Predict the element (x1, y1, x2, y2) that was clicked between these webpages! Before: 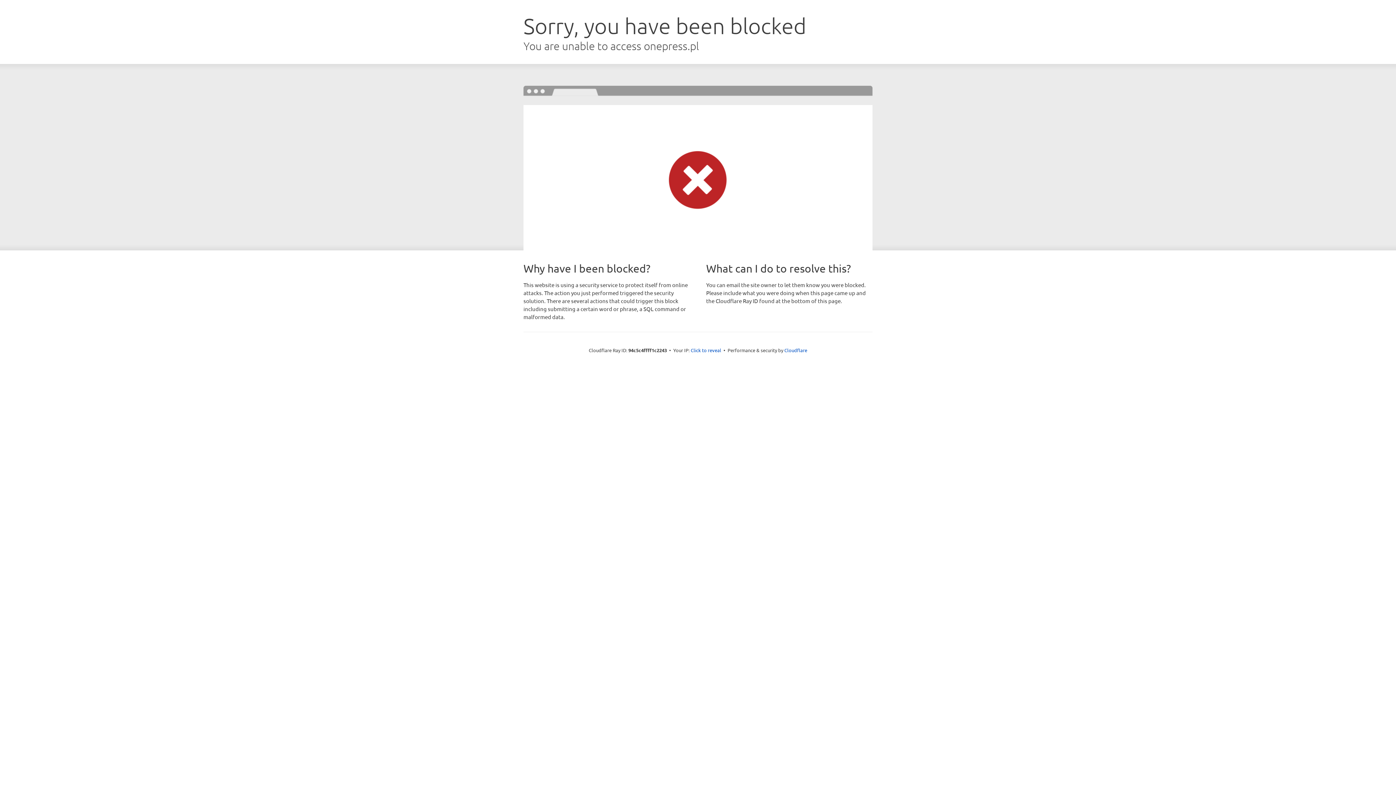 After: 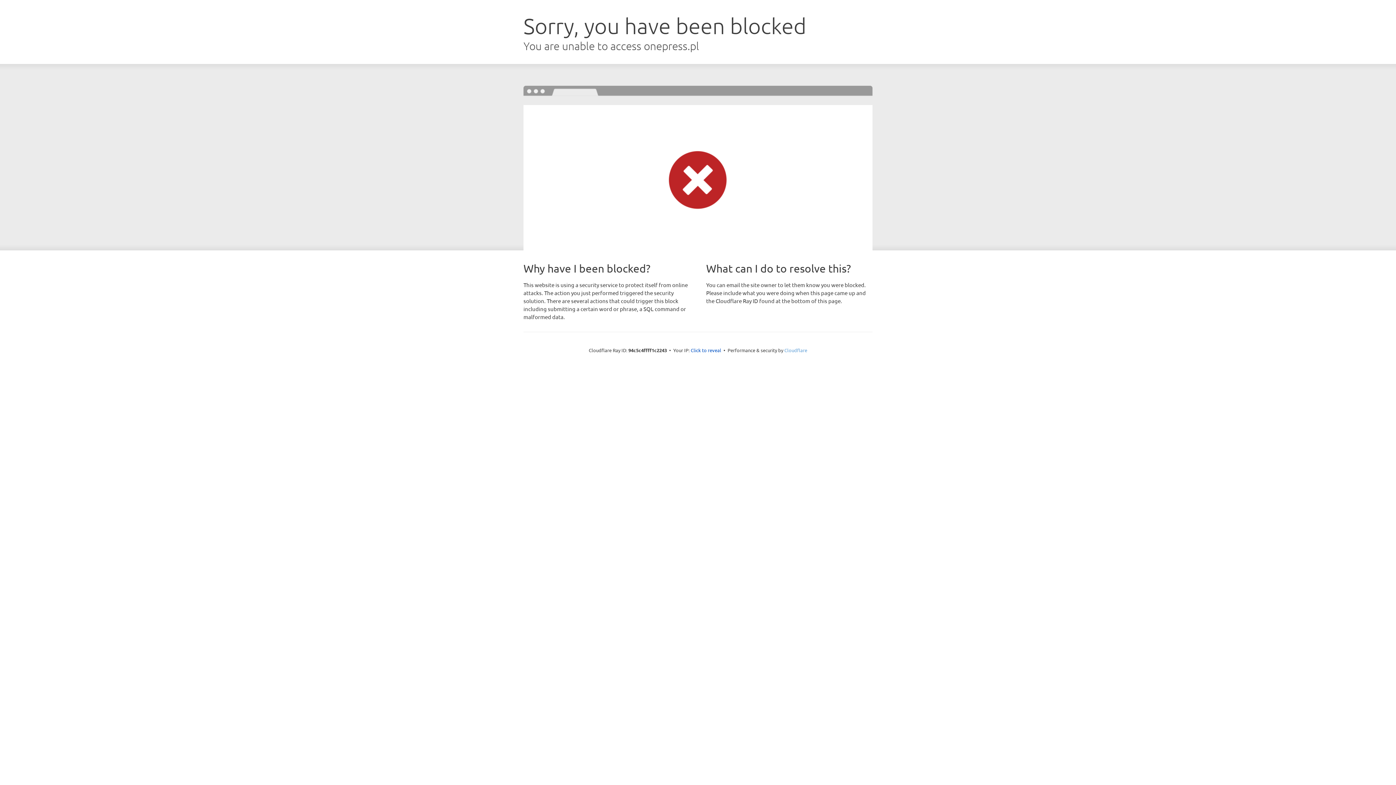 Action: bbox: (784, 347, 807, 353) label: Cloudflare